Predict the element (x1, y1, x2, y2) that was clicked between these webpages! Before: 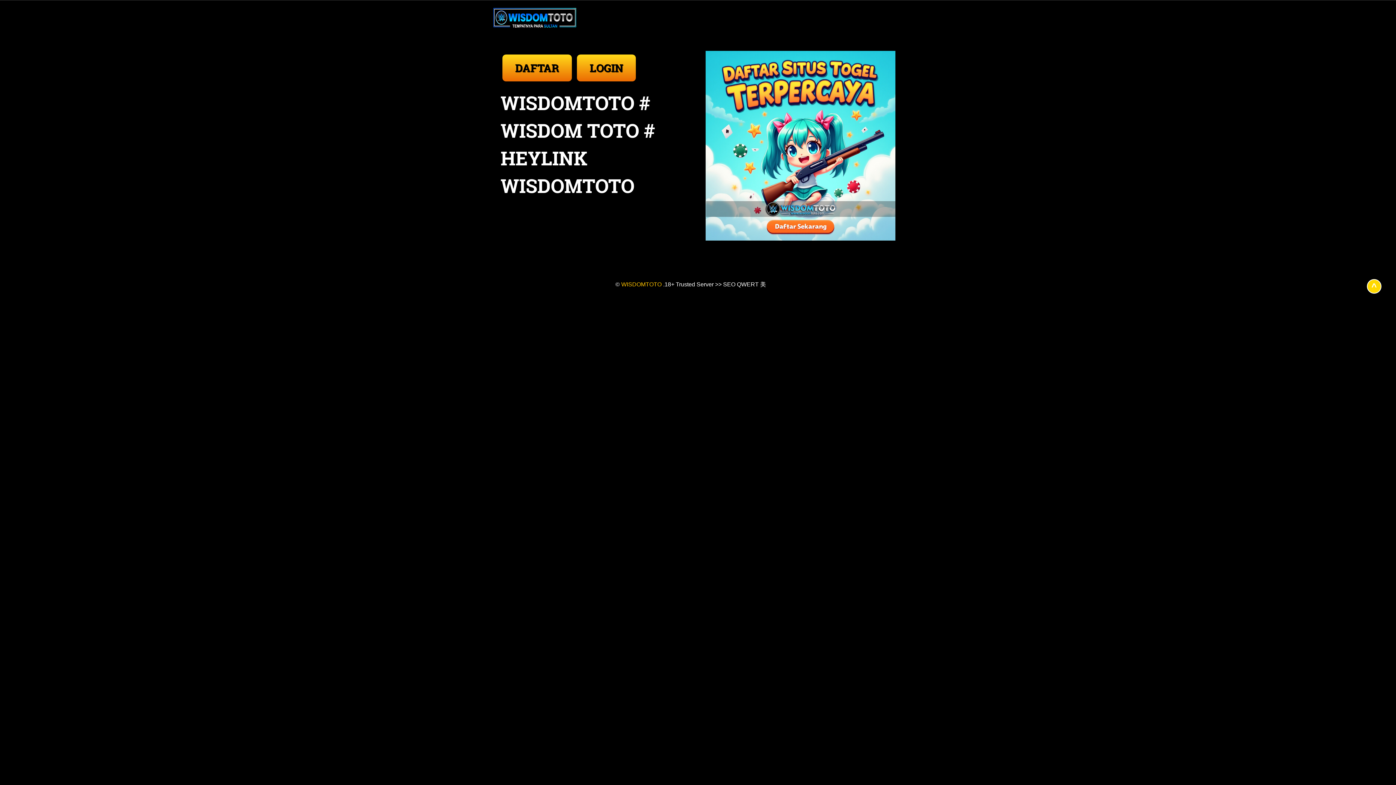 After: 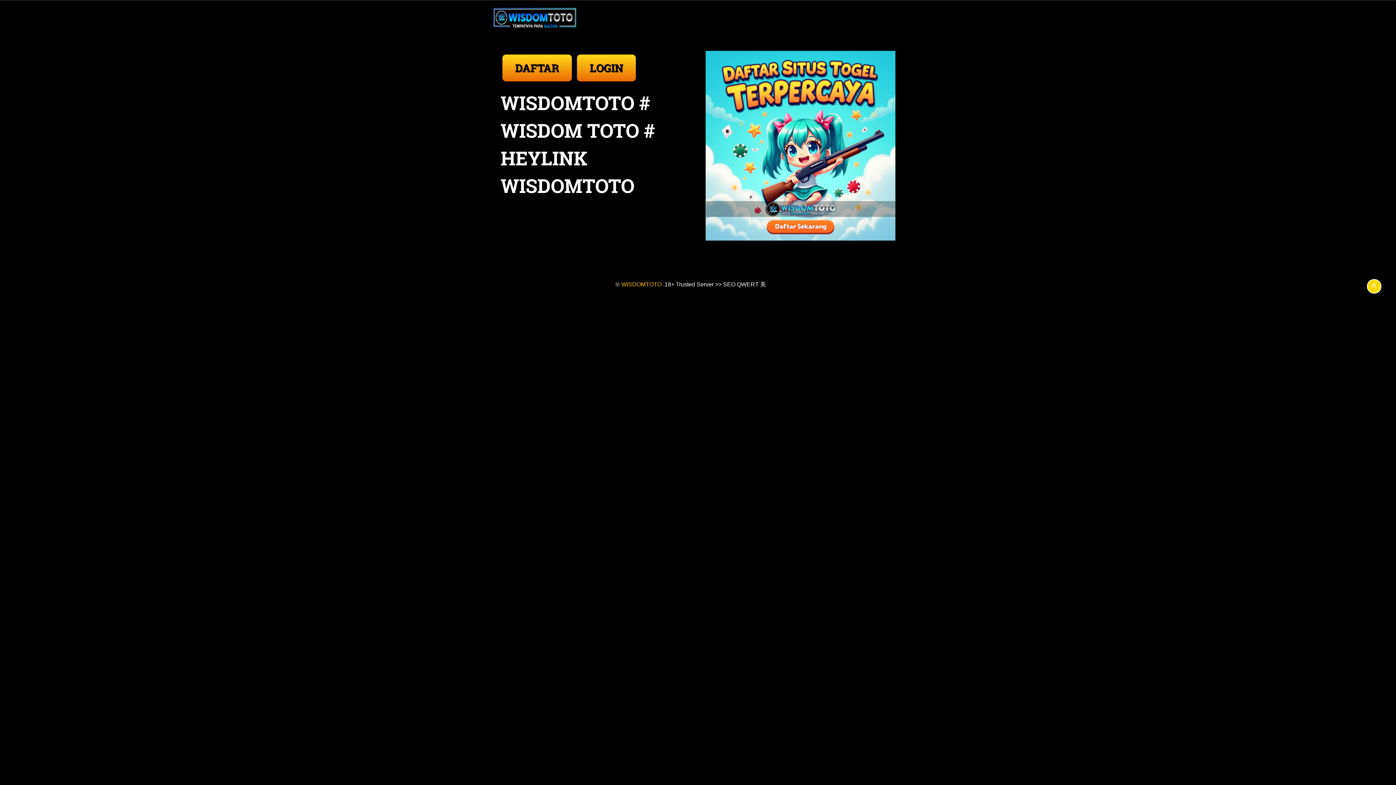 Action: label: WISDOMTOTO bbox: (621, 281, 661, 287)